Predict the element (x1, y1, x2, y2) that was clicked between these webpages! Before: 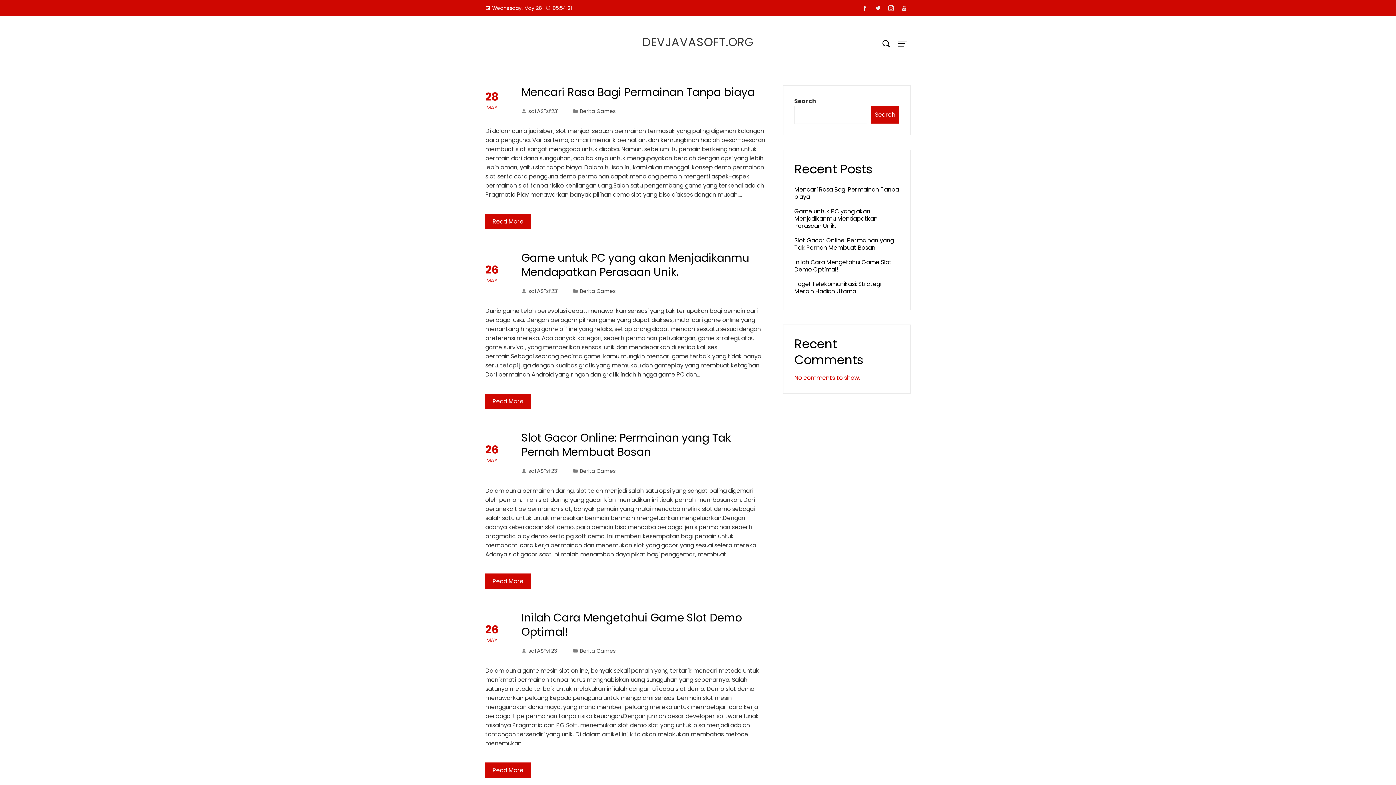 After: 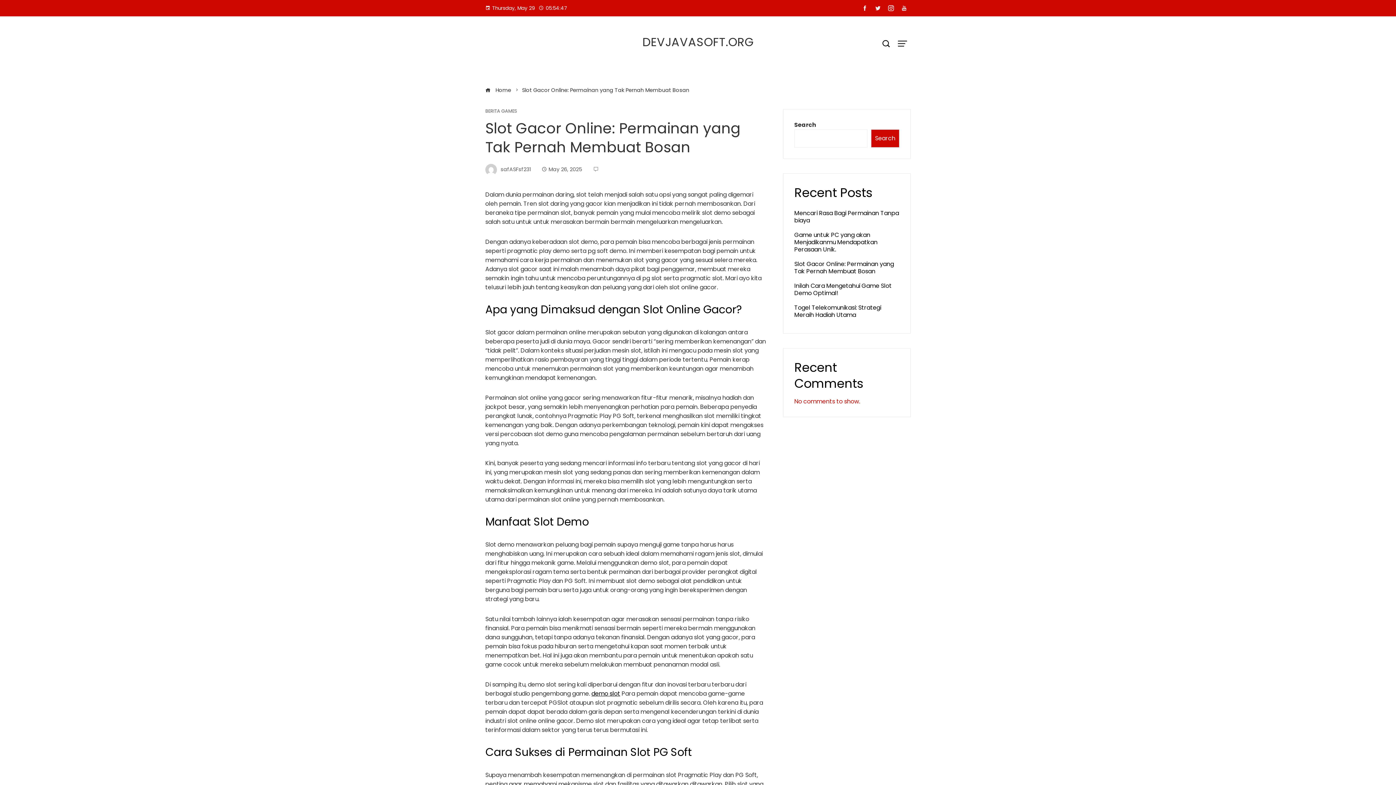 Action: bbox: (485, 573, 530, 589) label: Read More